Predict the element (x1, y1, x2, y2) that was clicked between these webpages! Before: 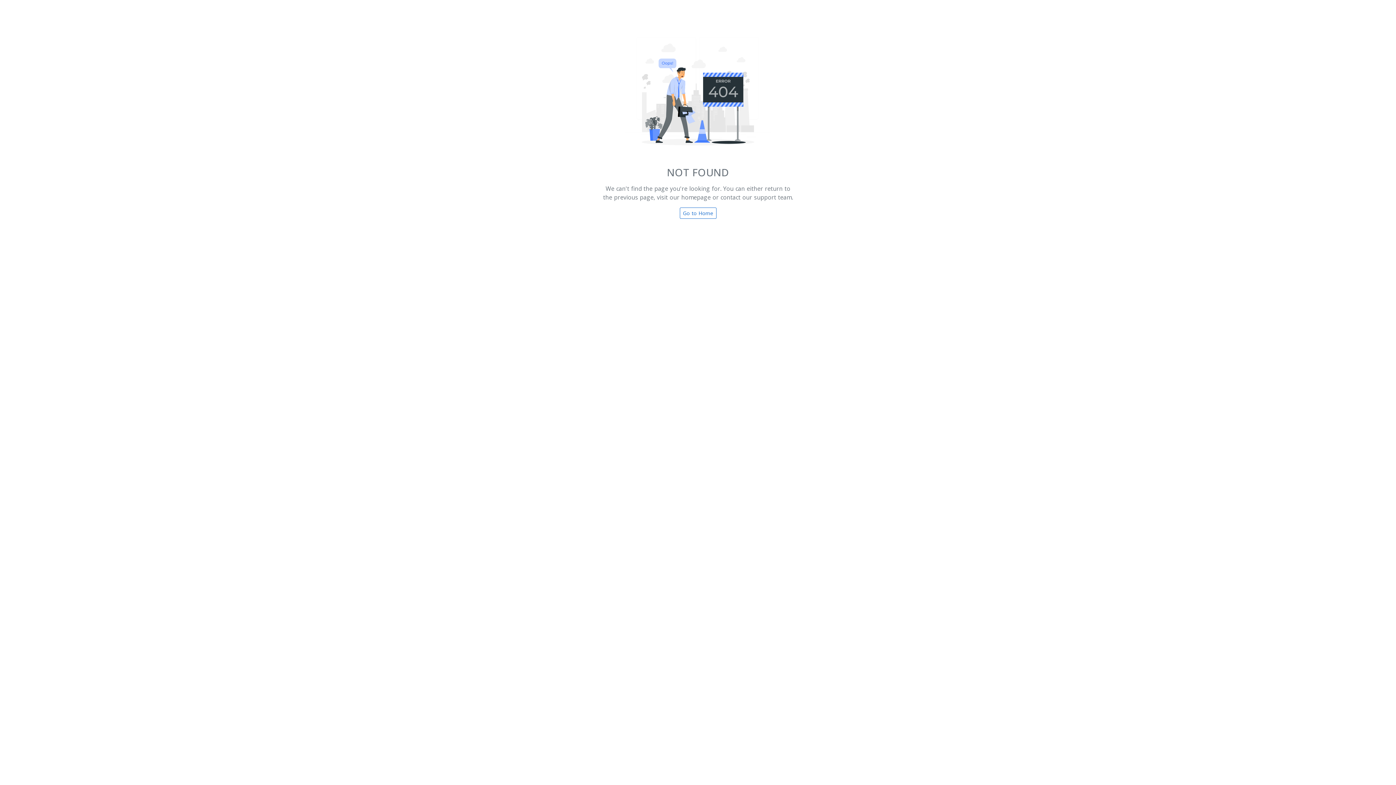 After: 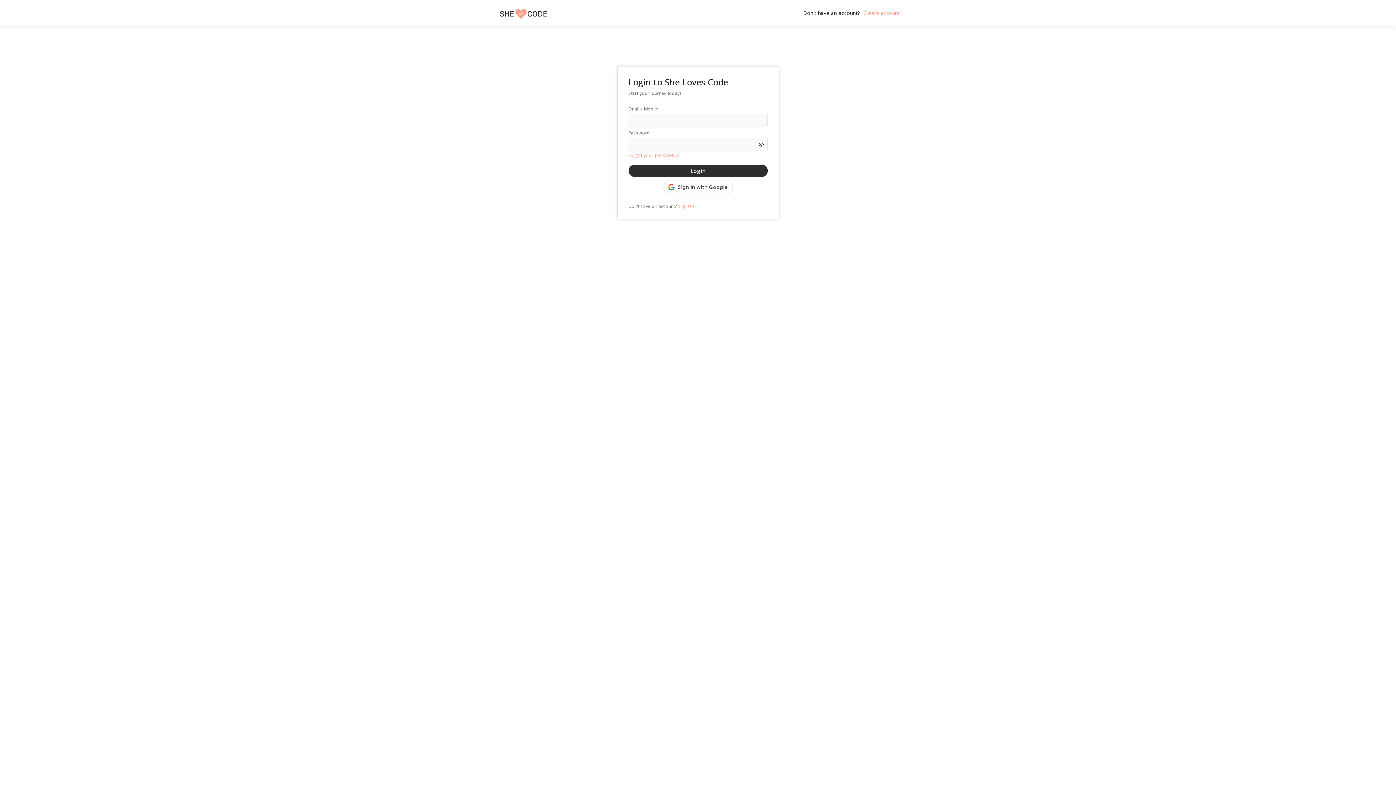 Action: bbox: (679, 207, 716, 218) label: Go to Home